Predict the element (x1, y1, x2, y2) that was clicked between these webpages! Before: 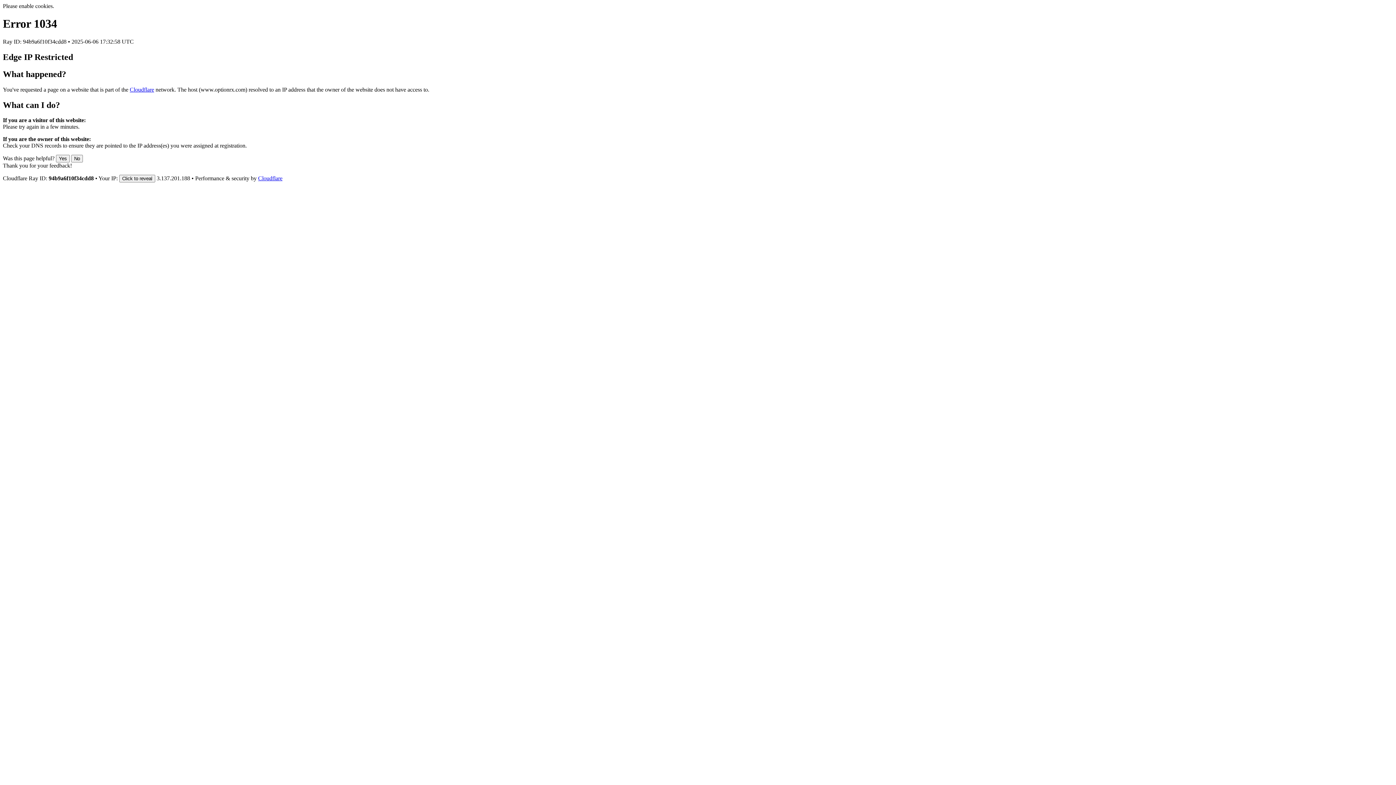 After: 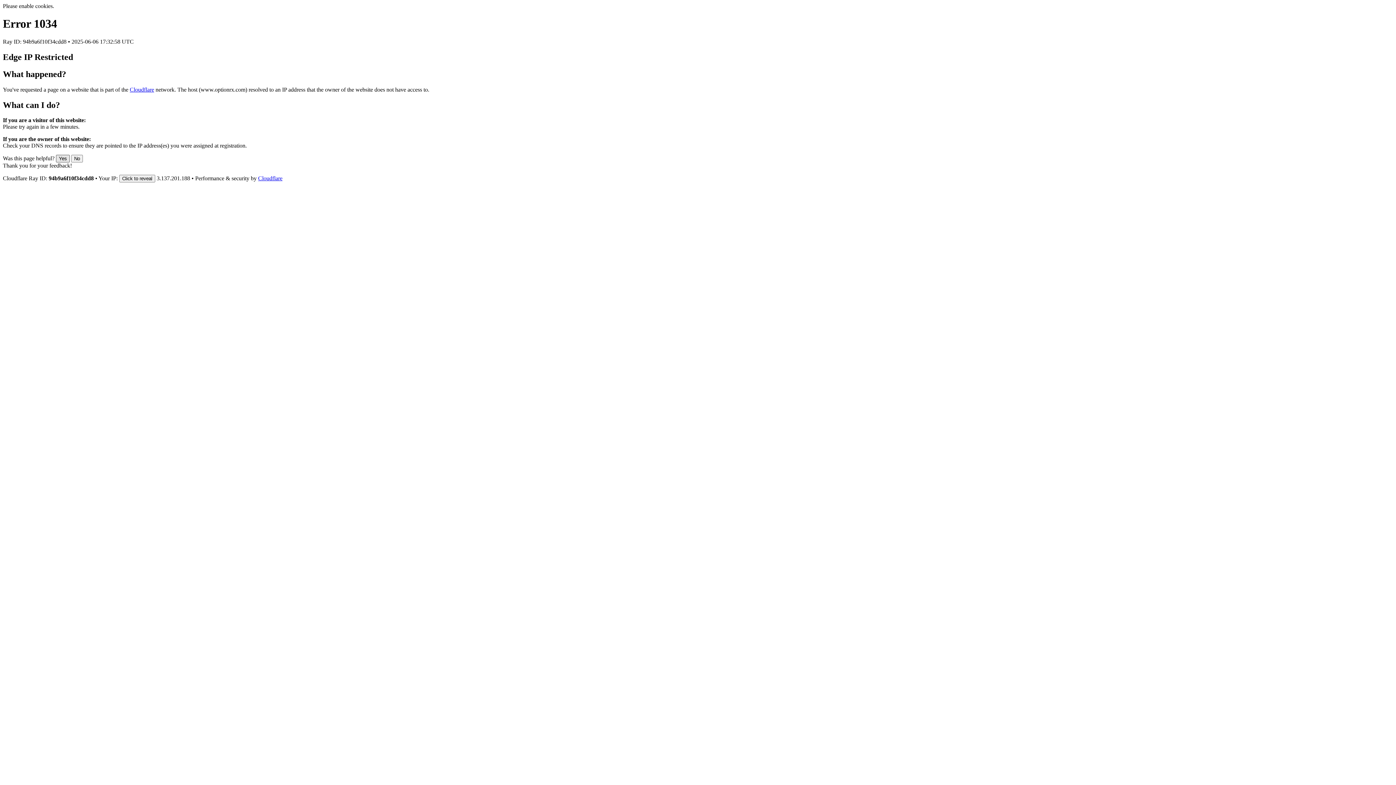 Action: bbox: (56, 155, 69, 162) label: Yes